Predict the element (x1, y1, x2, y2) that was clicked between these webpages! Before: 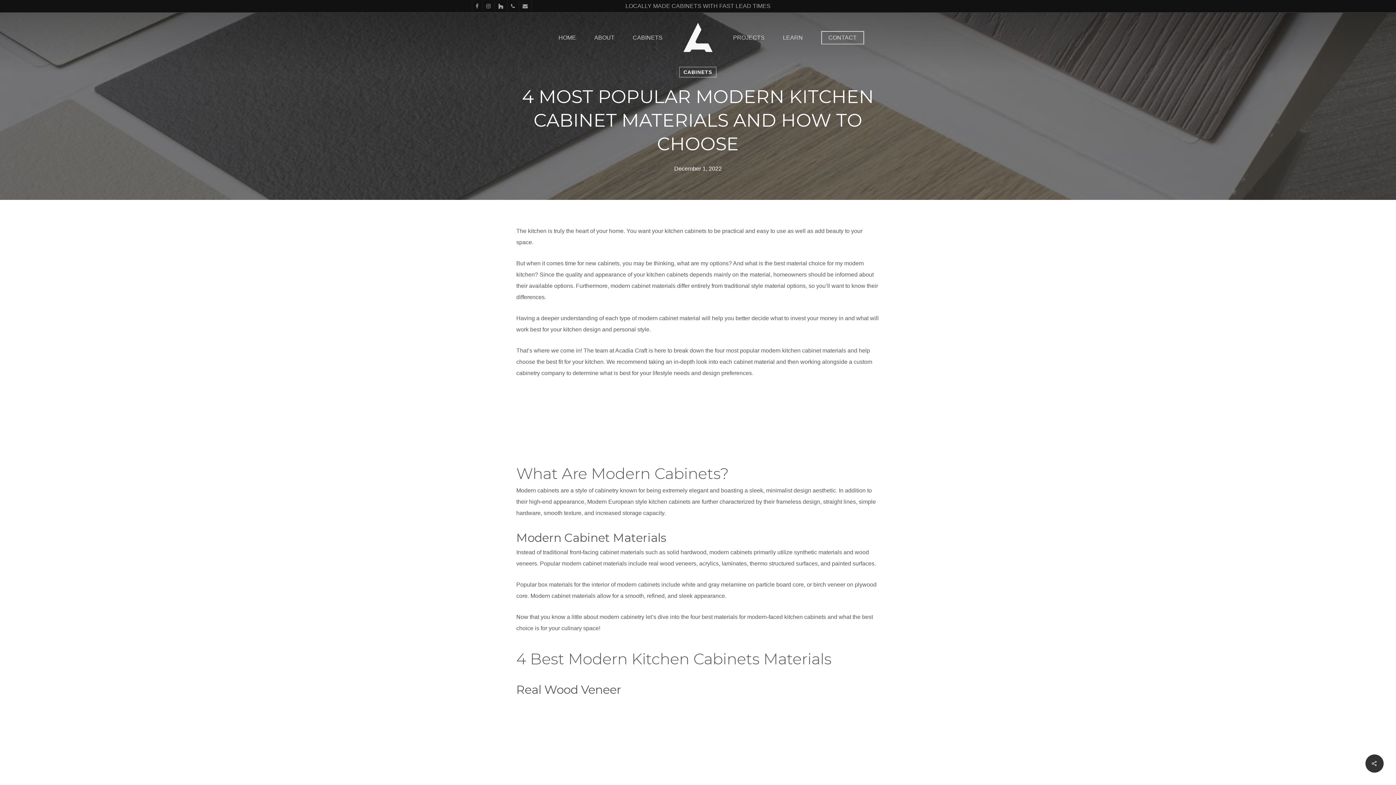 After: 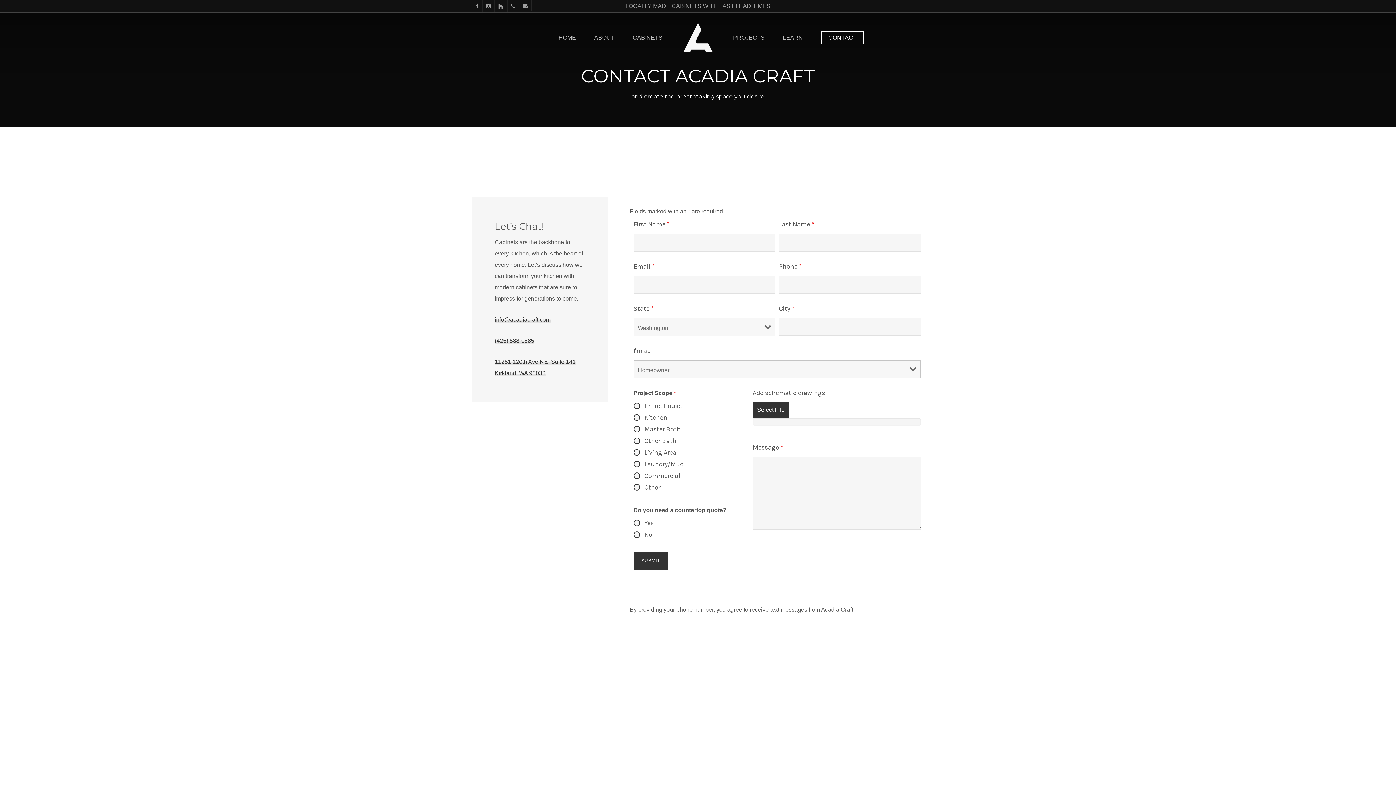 Action: label: CONTACT bbox: (821, 34, 864, 40)